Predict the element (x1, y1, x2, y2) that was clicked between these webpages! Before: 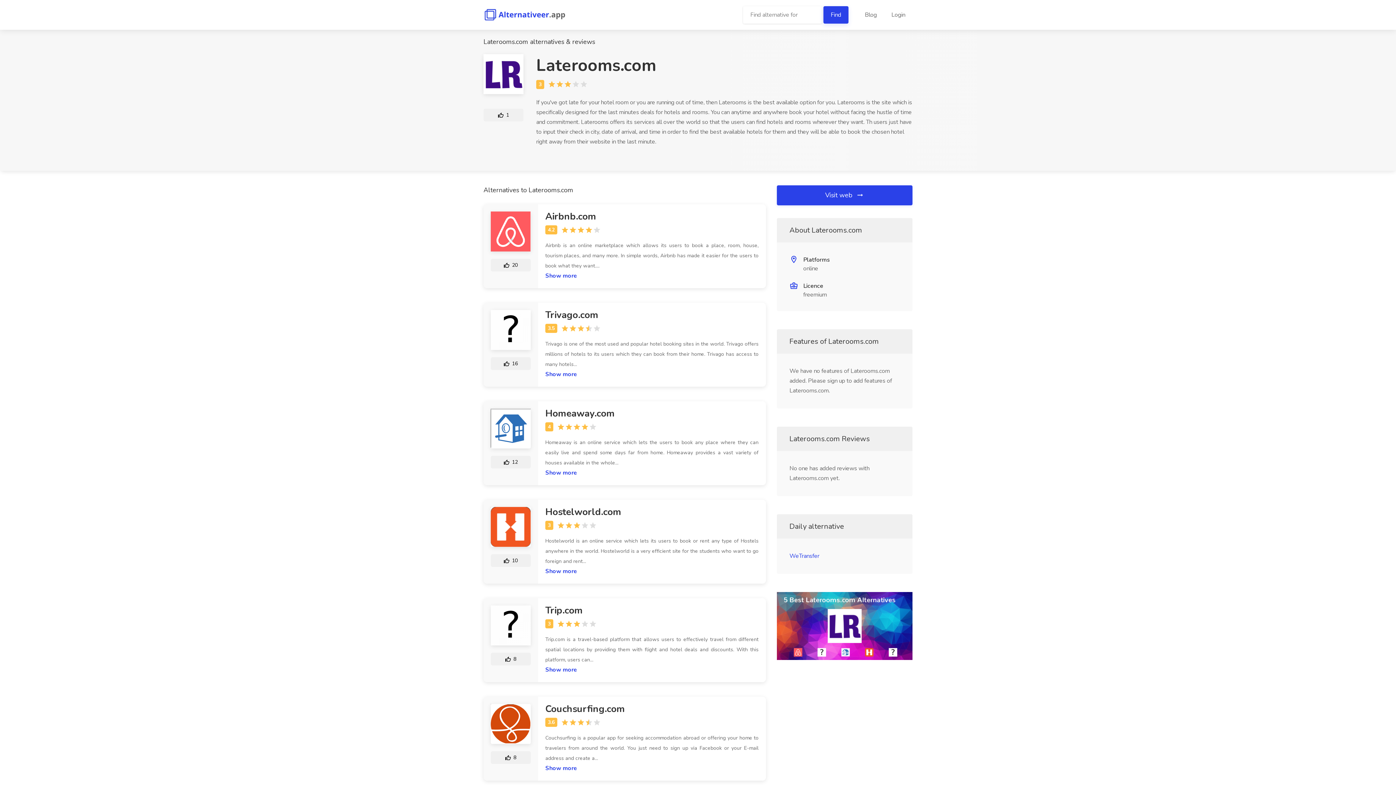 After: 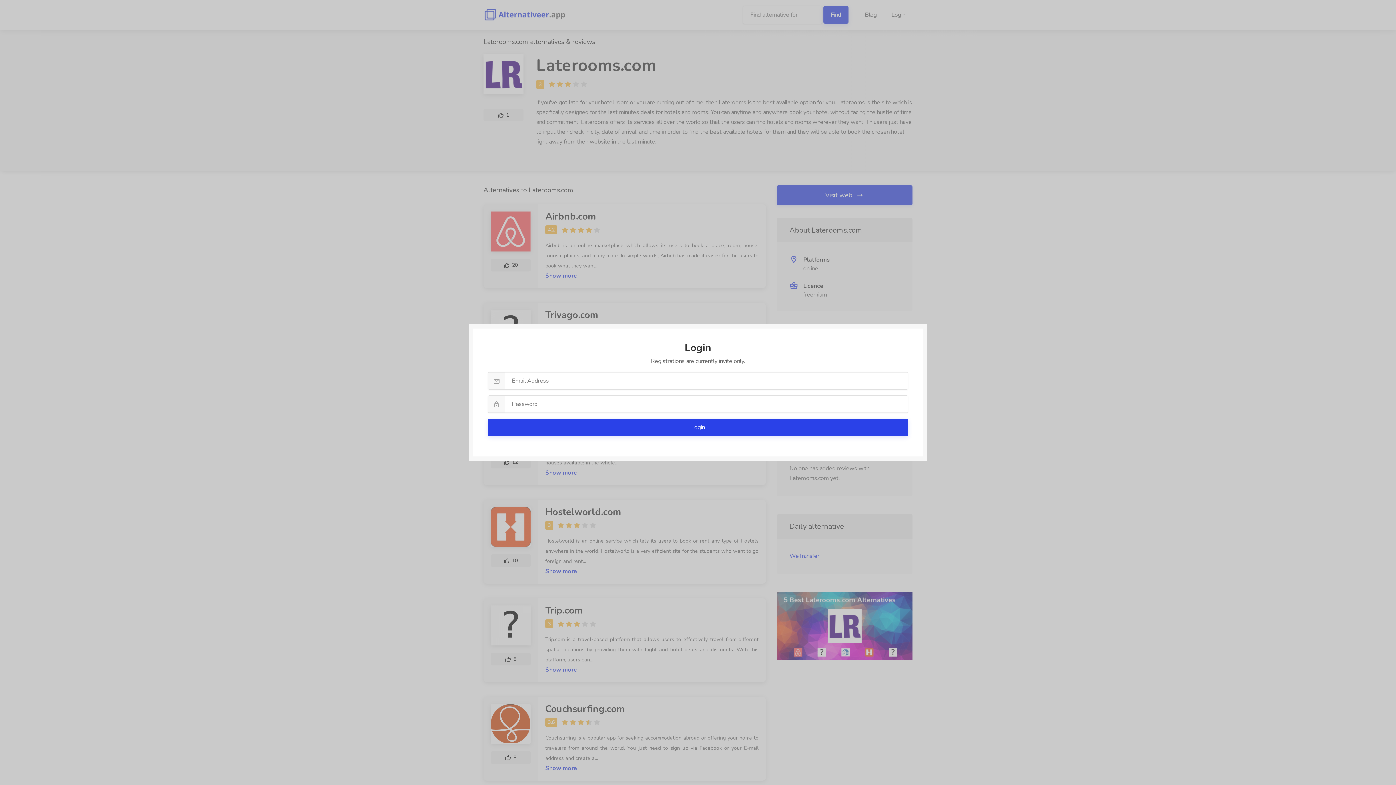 Action: label: Login bbox: (886, 9, 910, 20)